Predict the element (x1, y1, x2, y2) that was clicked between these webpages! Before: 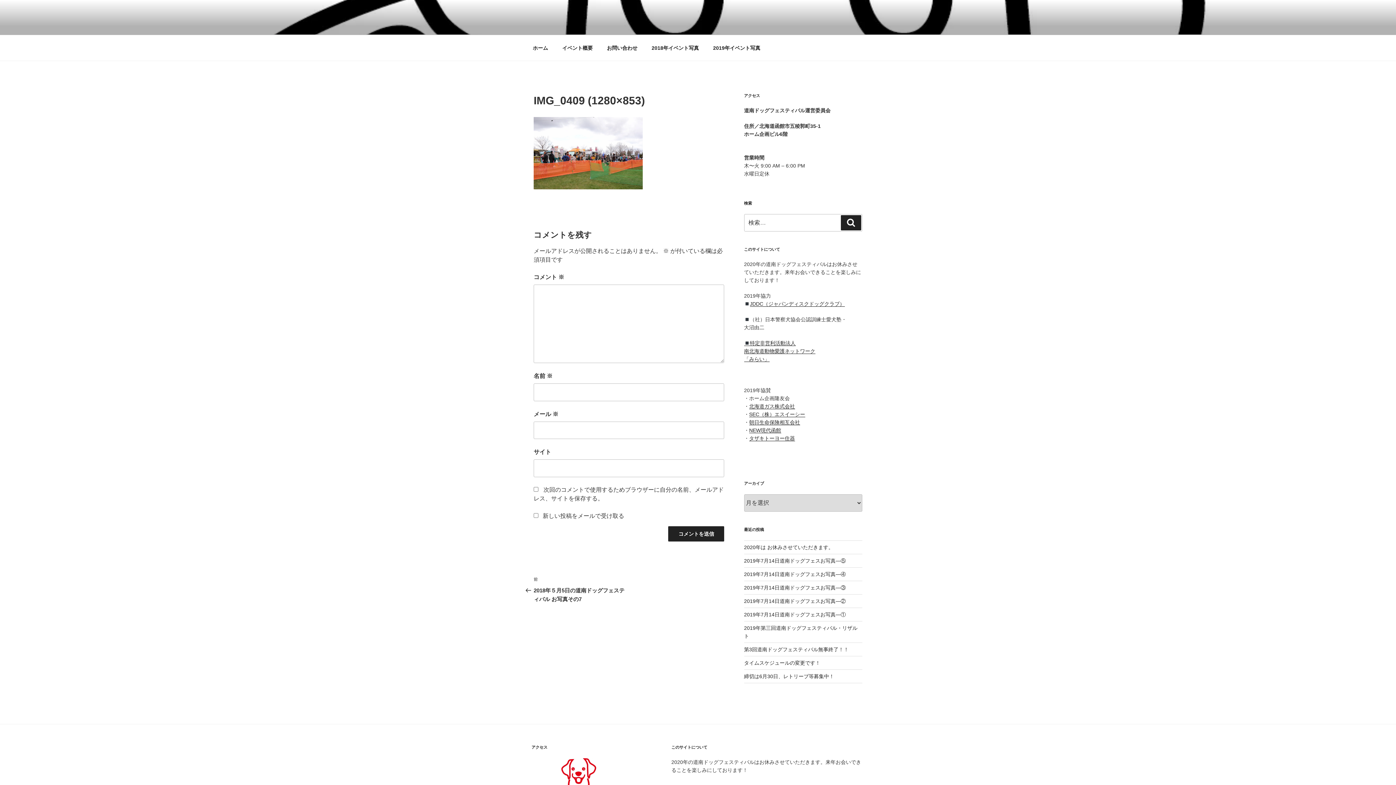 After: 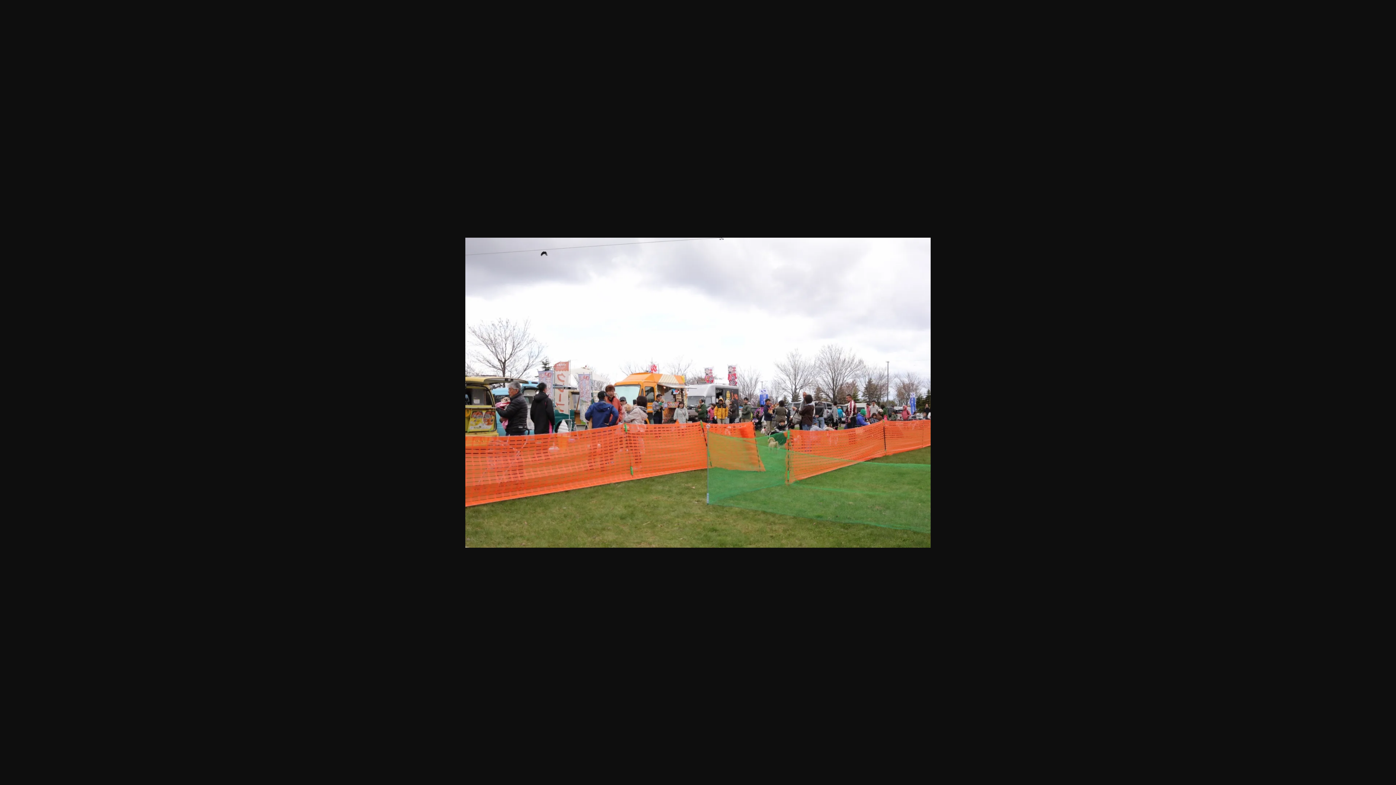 Action: bbox: (533, 184, 642, 190)